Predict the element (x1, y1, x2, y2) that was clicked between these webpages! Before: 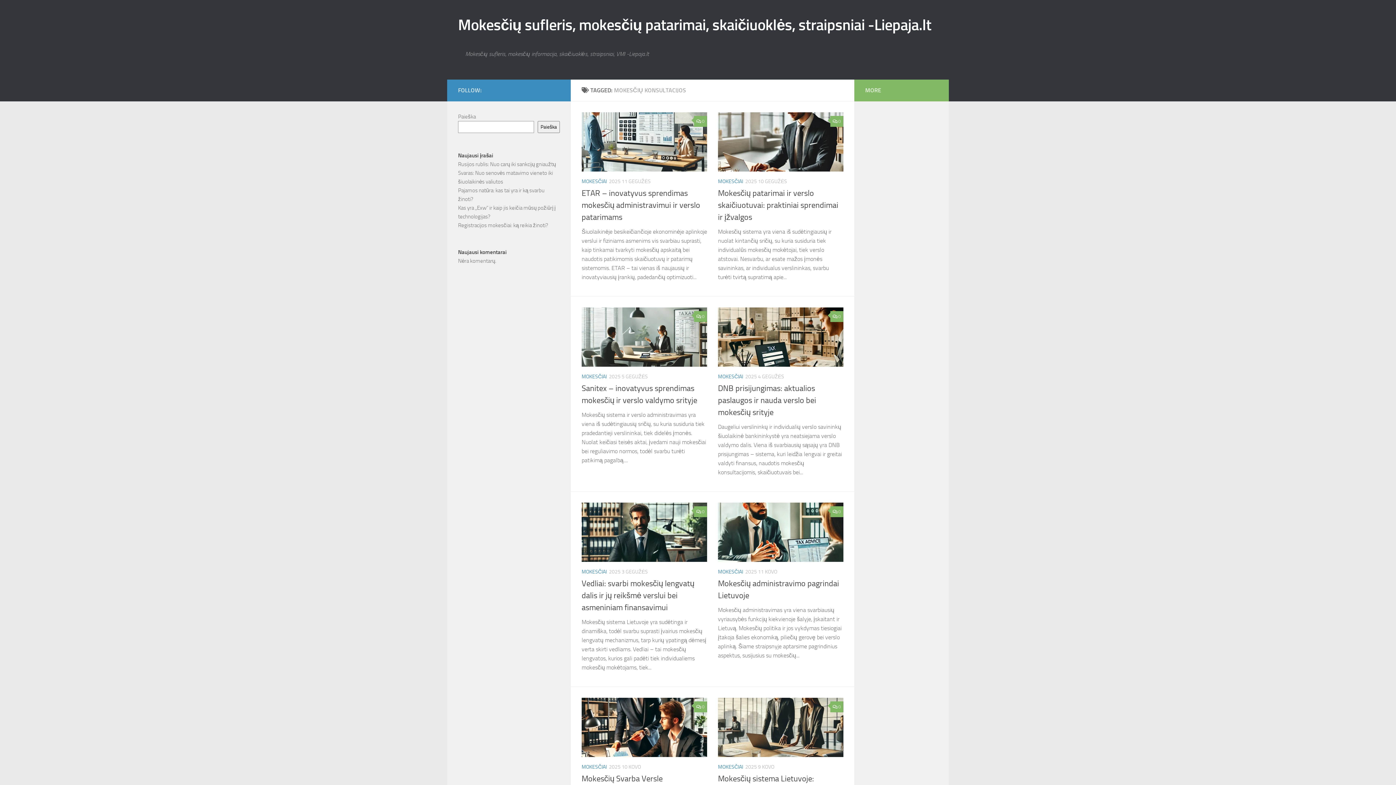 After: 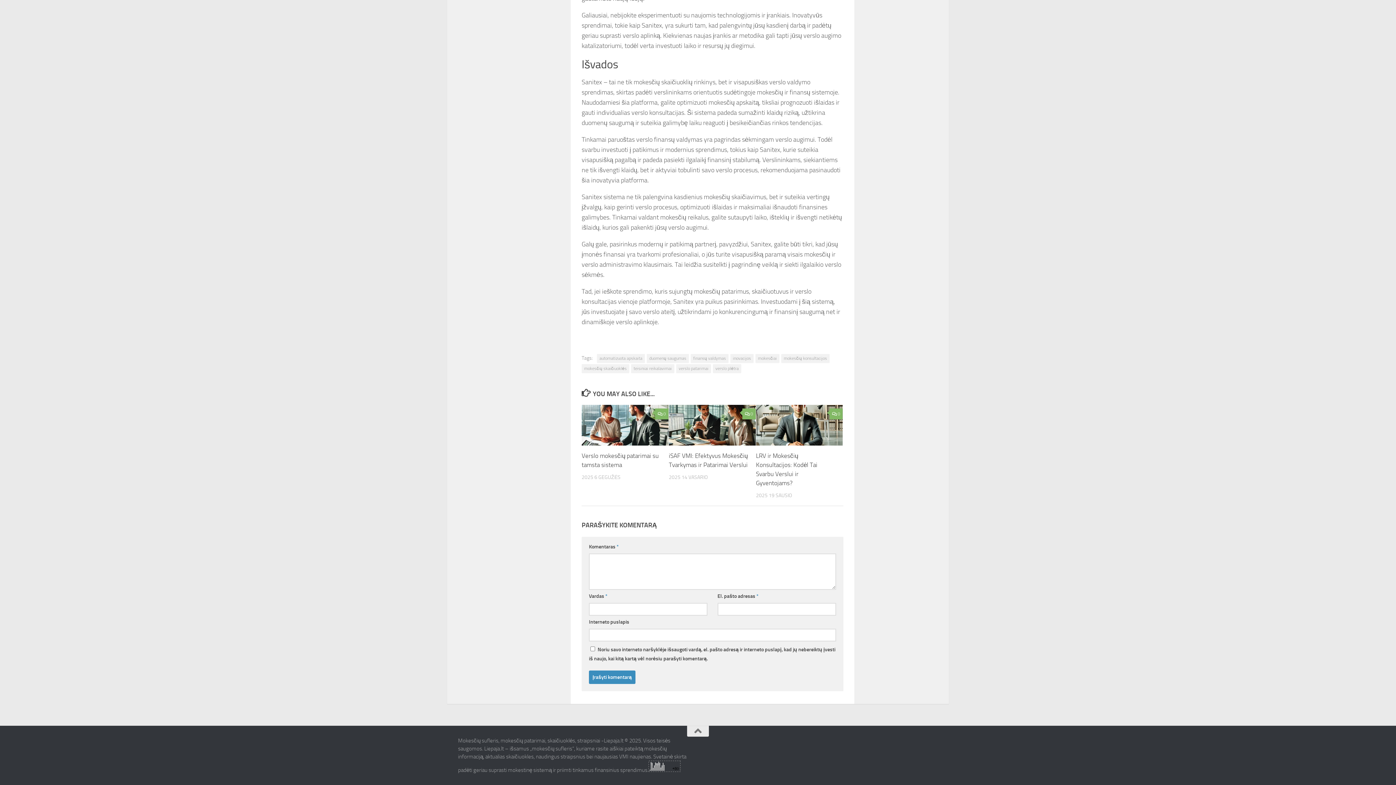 Action: bbox: (694, 311, 707, 322) label: 0